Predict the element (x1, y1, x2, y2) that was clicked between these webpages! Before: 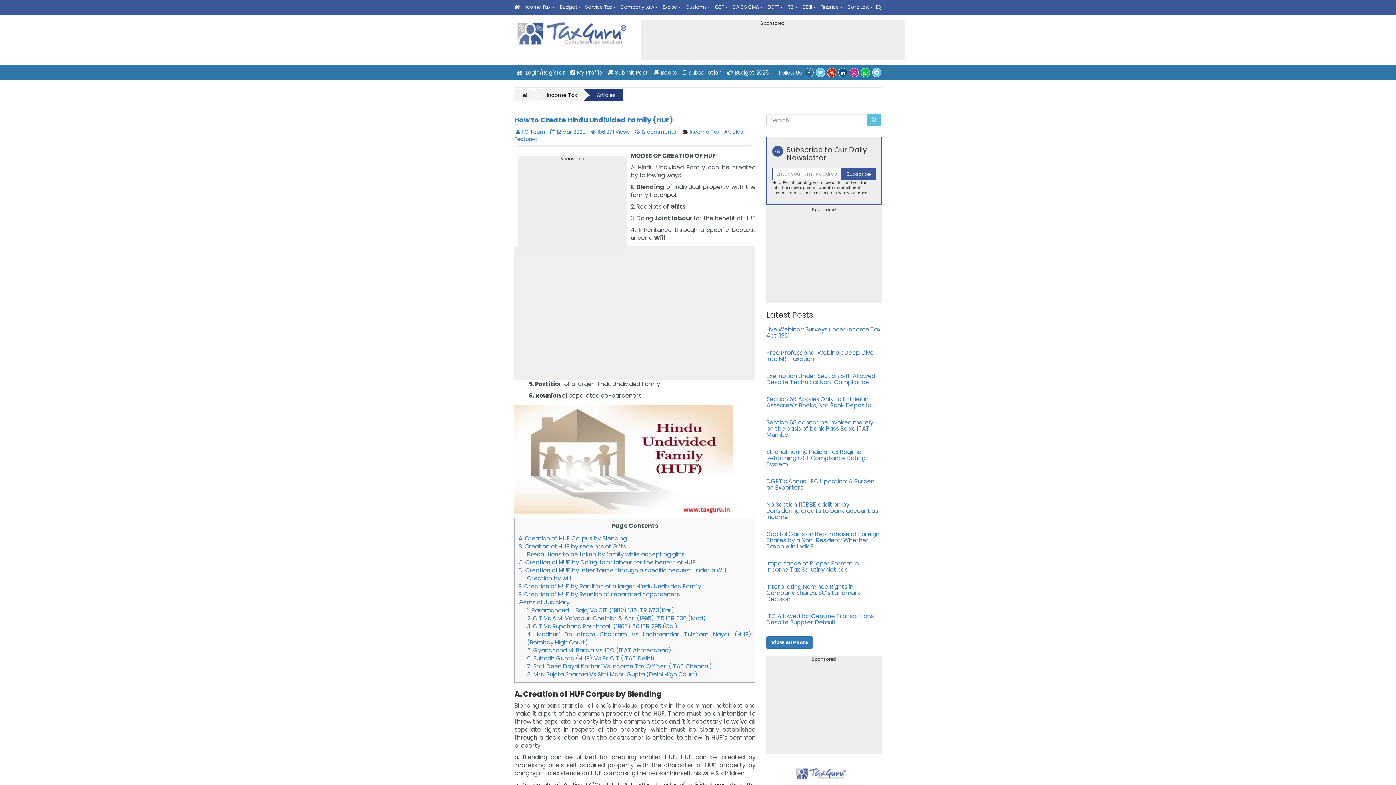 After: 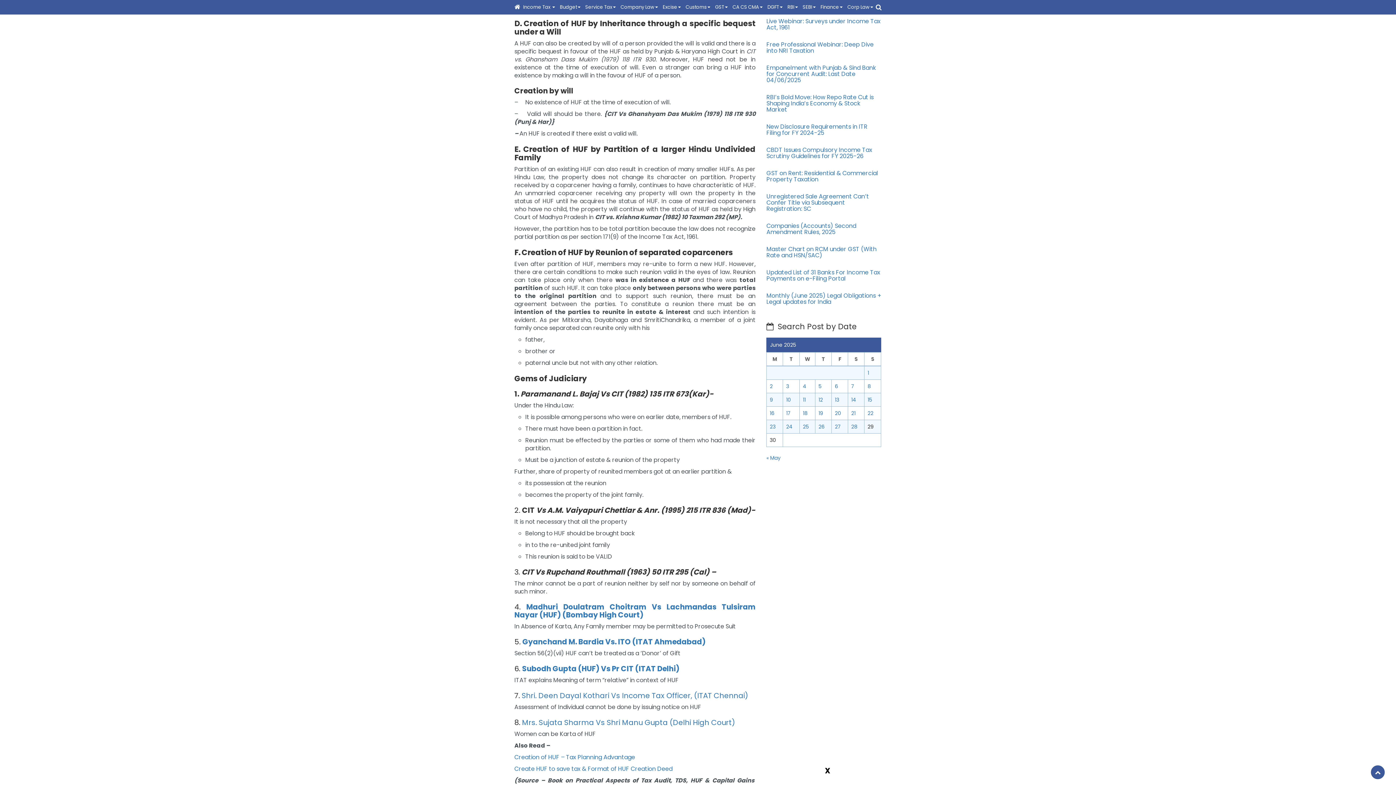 Action: bbox: (518, 566, 726, 575) label: D. Creation of HUF by Inheritance through a specific bequest under a Will